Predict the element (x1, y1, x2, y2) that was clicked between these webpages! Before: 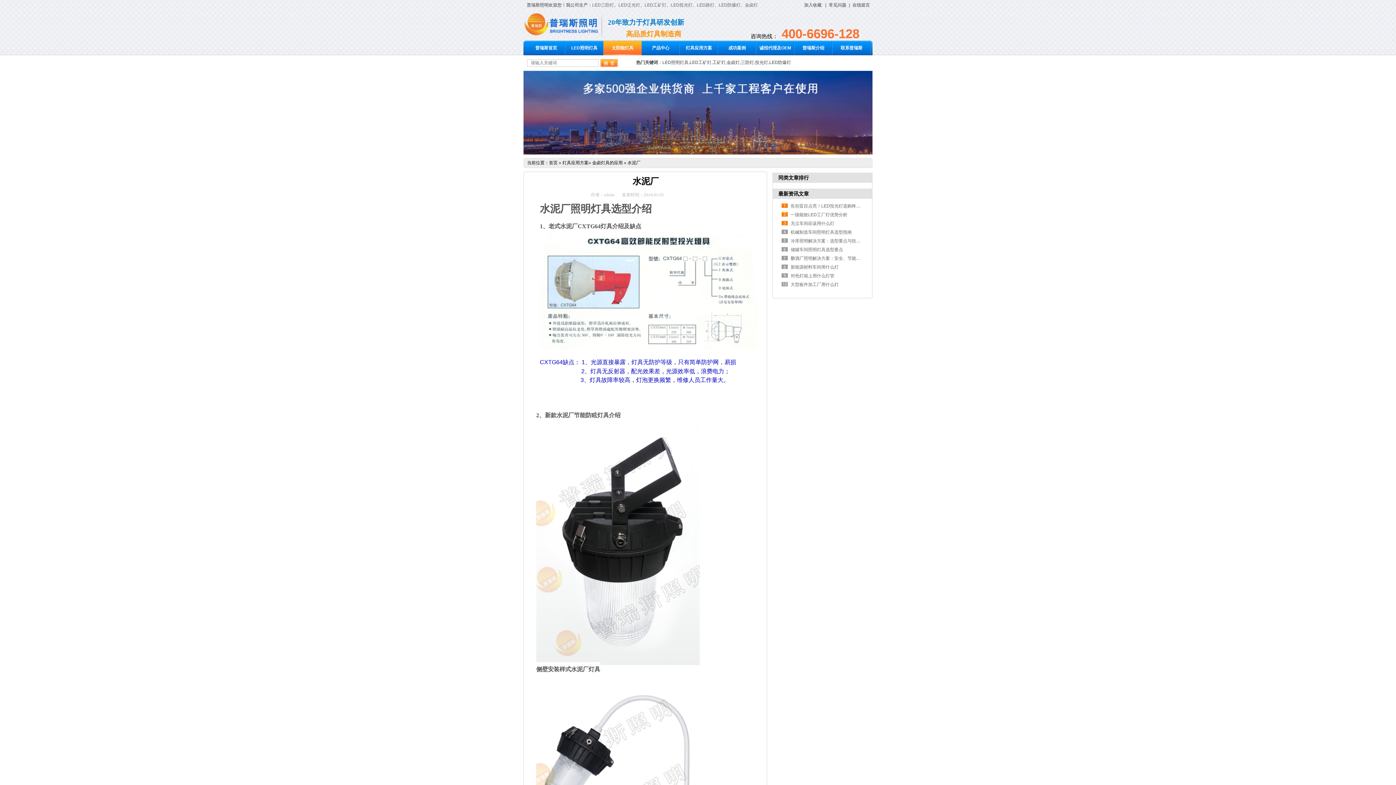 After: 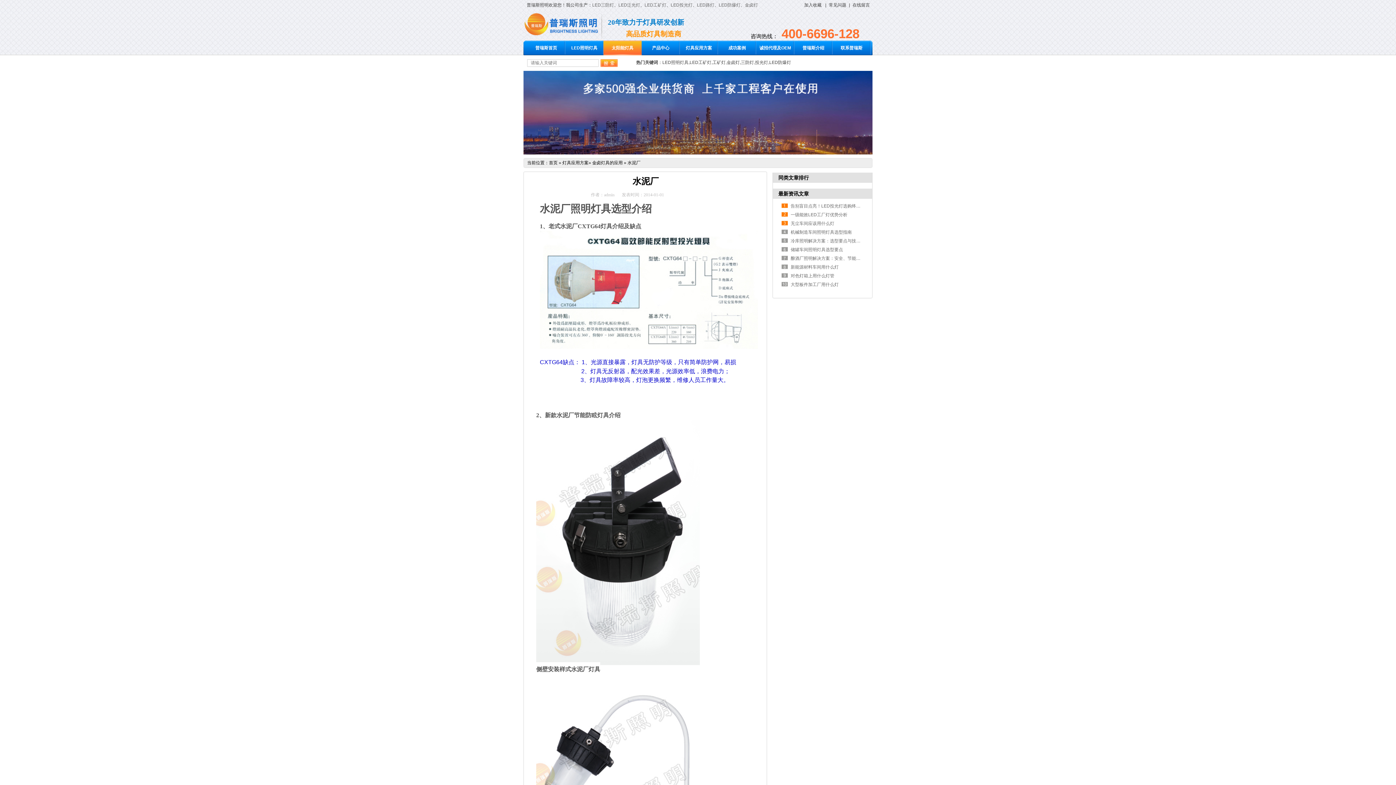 Action: label: 加入收藏 bbox: (801, 2, 824, 7)